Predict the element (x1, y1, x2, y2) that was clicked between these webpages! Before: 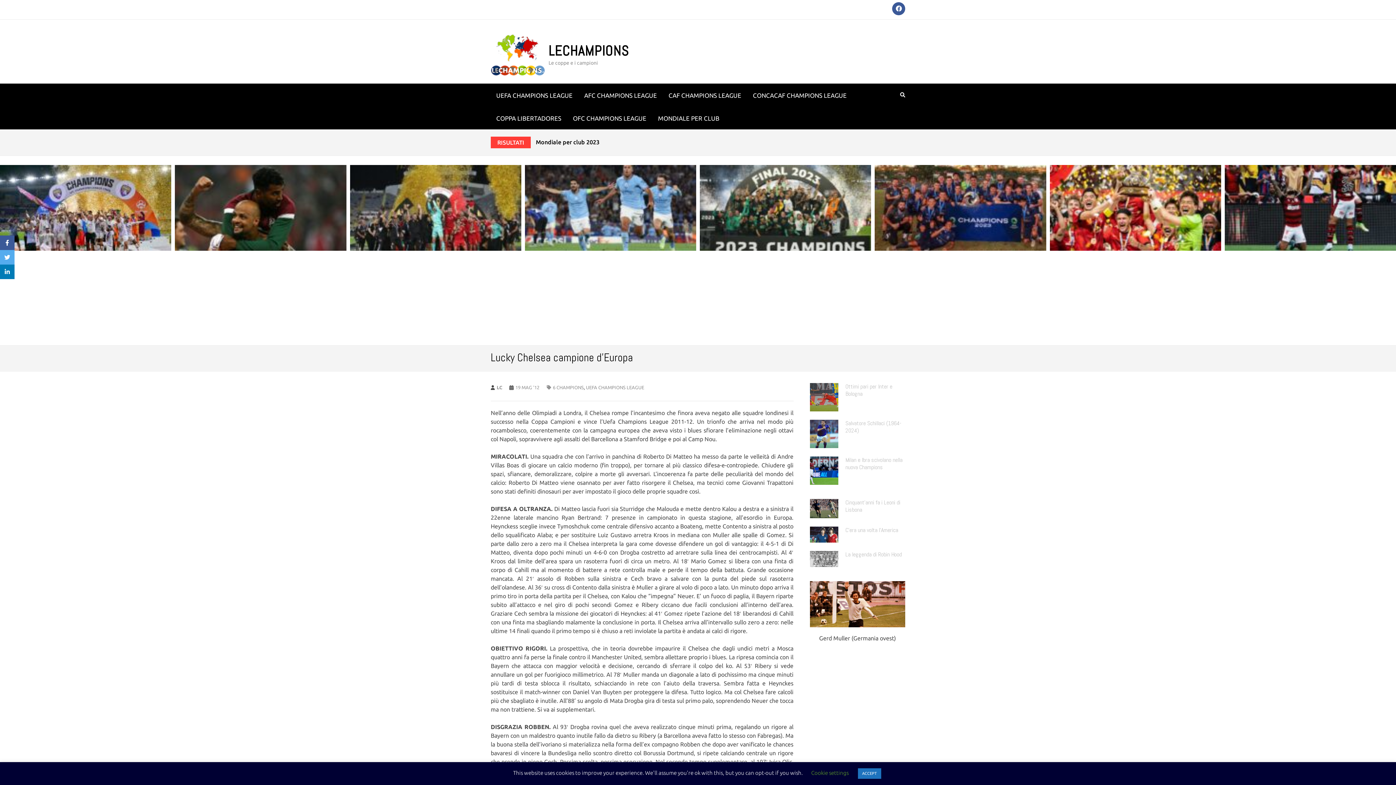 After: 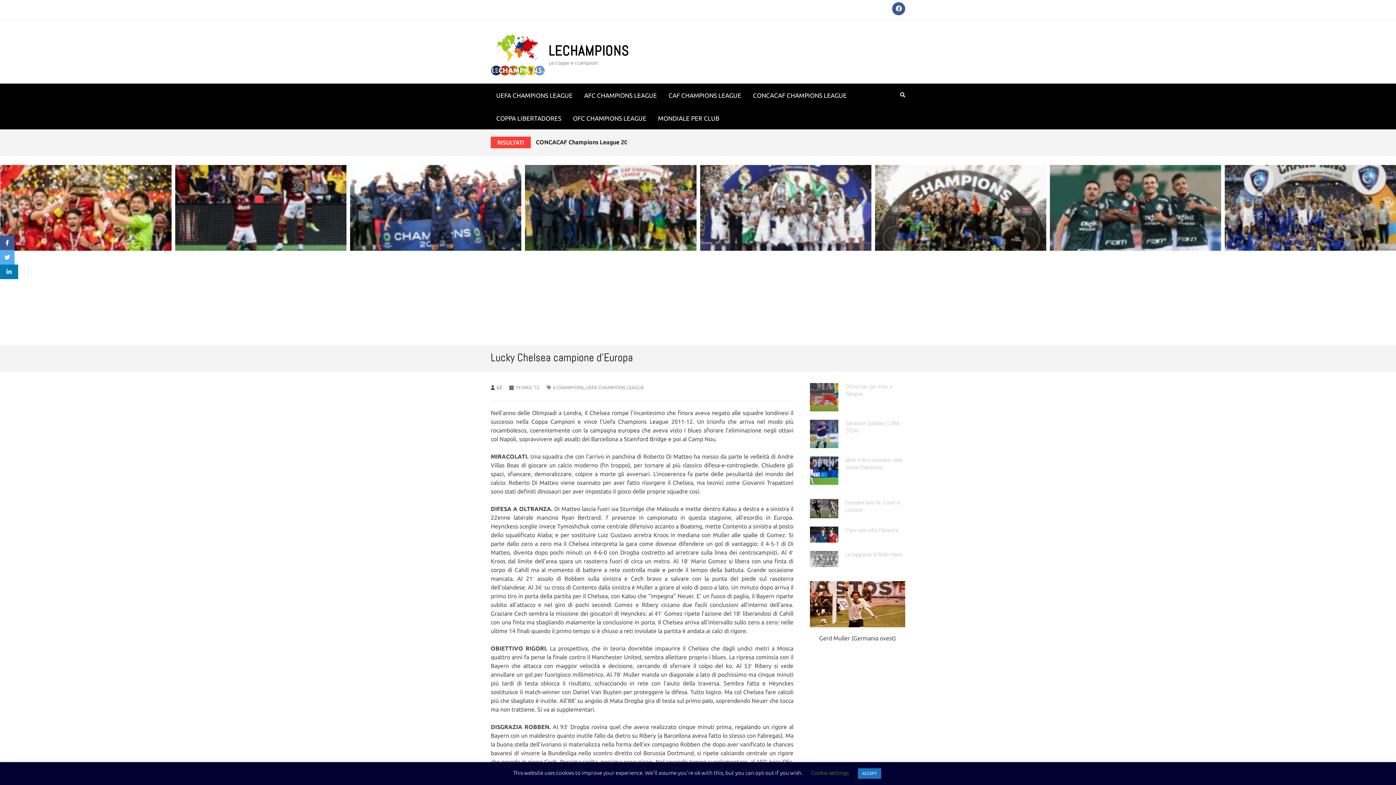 Action: bbox: (0, 264, 14, 279)